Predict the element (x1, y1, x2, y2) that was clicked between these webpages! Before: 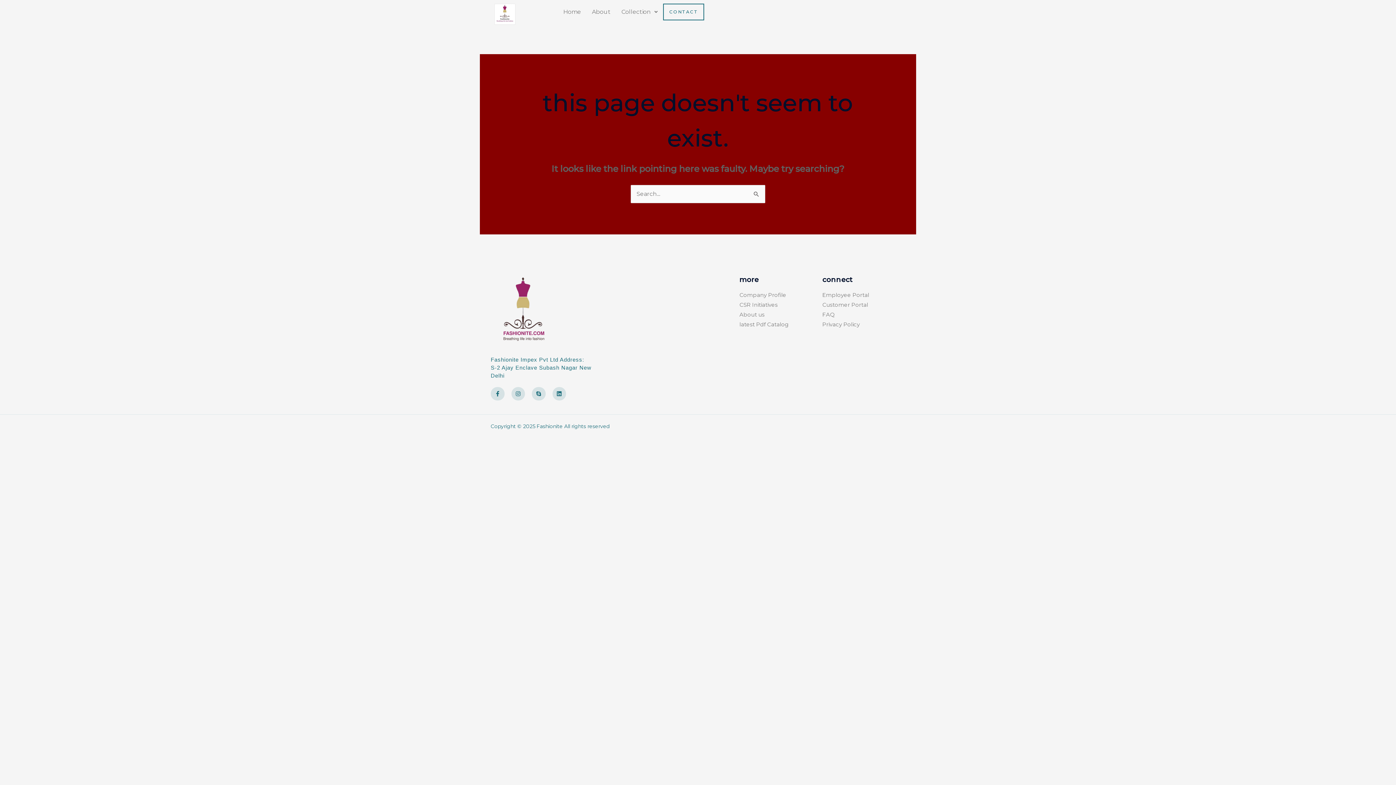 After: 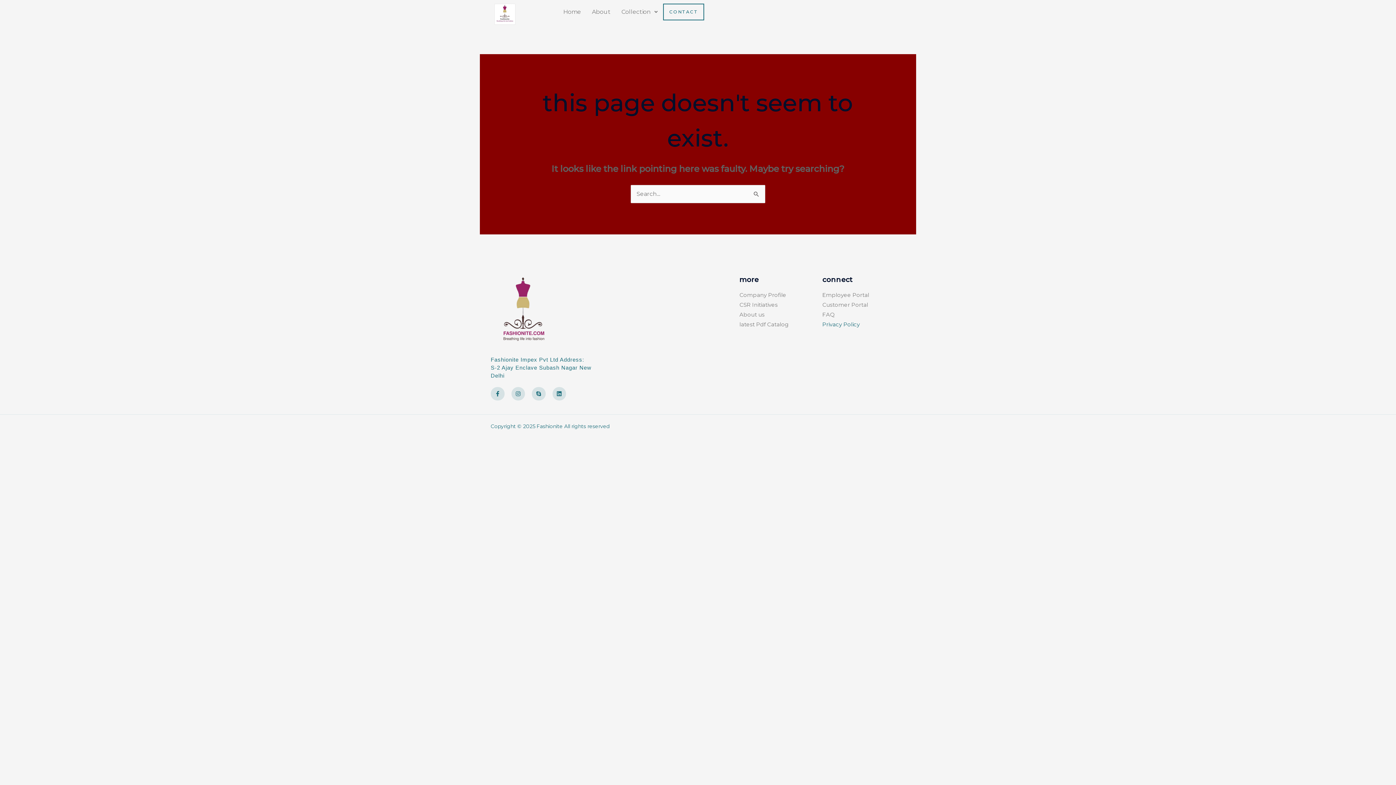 Action: bbox: (822, 320, 896, 328) label: Privacy Policy